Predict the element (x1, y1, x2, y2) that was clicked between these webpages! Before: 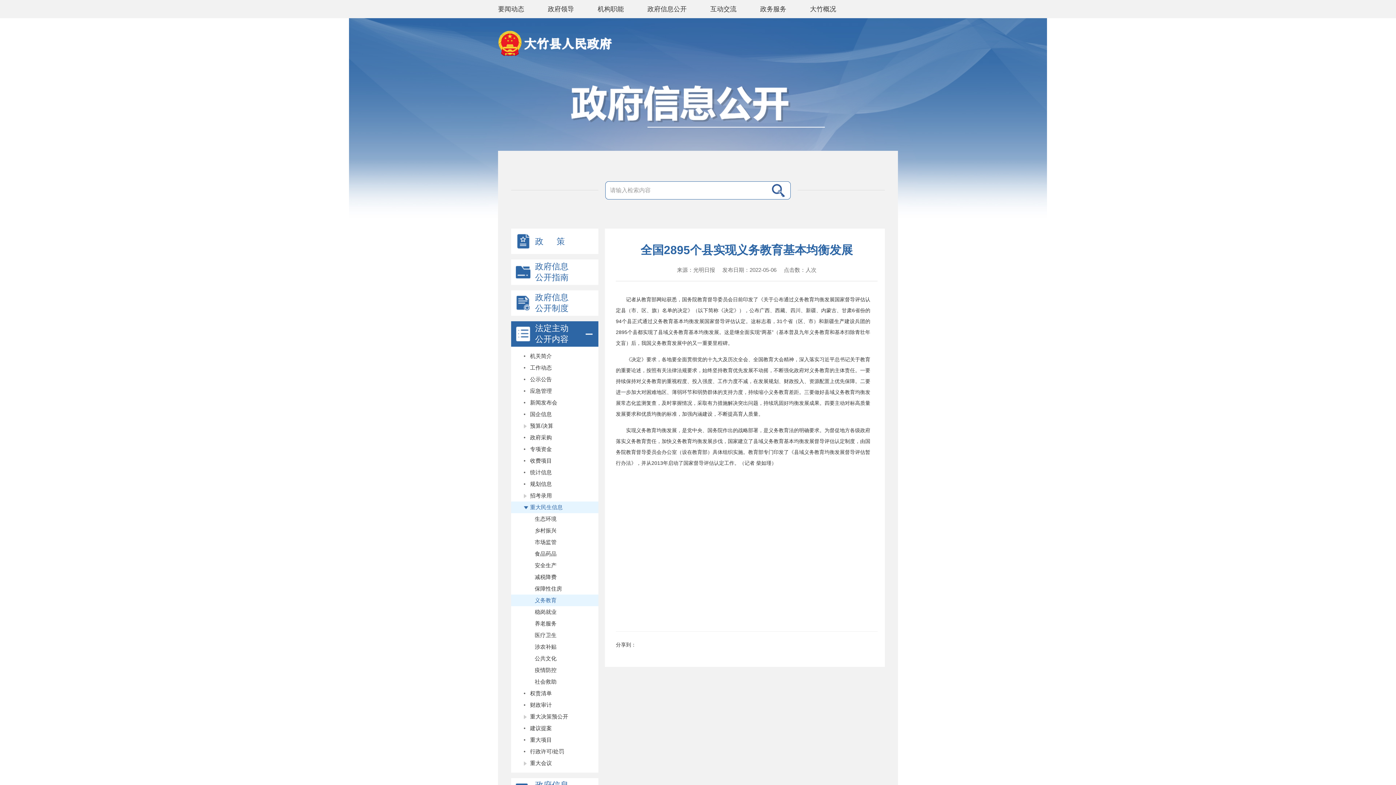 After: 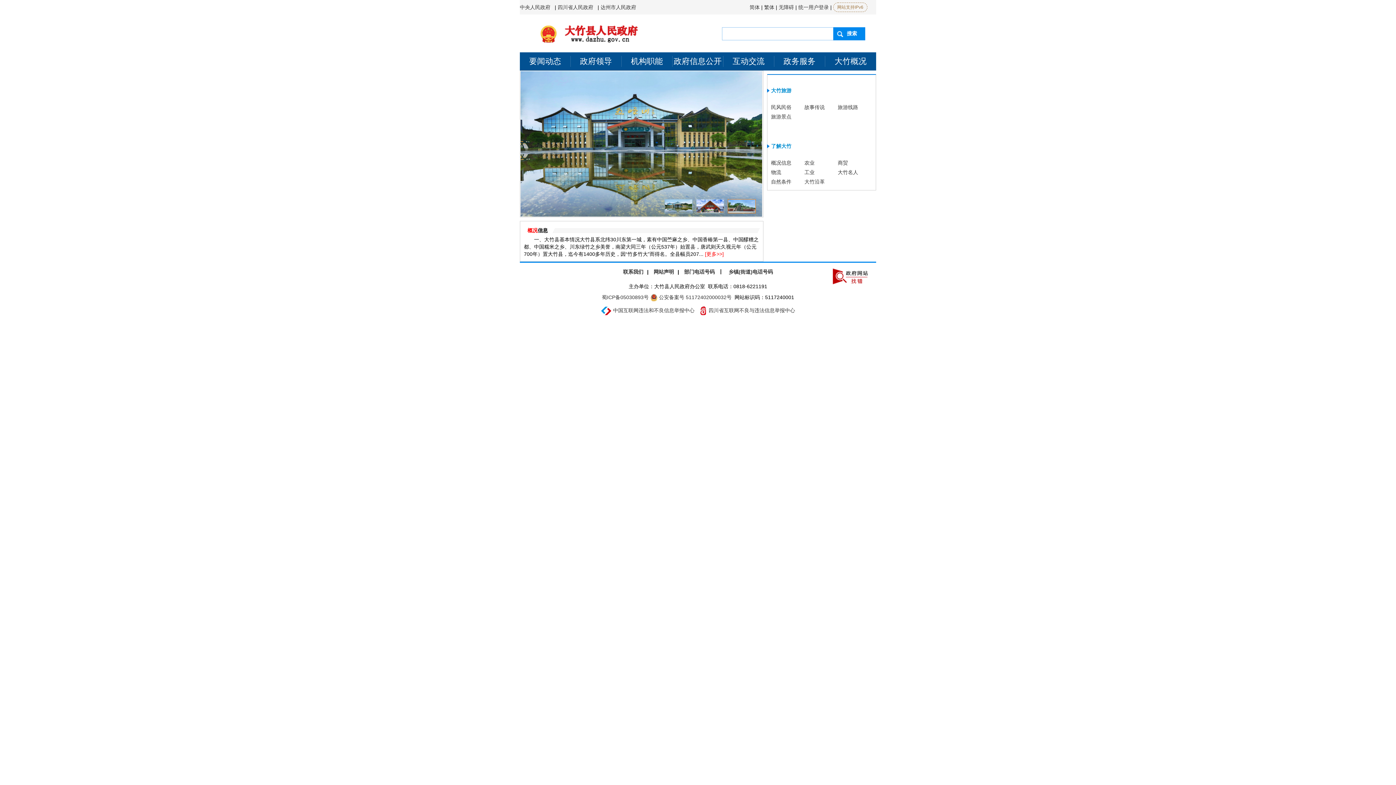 Action: label: 大竹概况 bbox: (810, 0, 836, 18)